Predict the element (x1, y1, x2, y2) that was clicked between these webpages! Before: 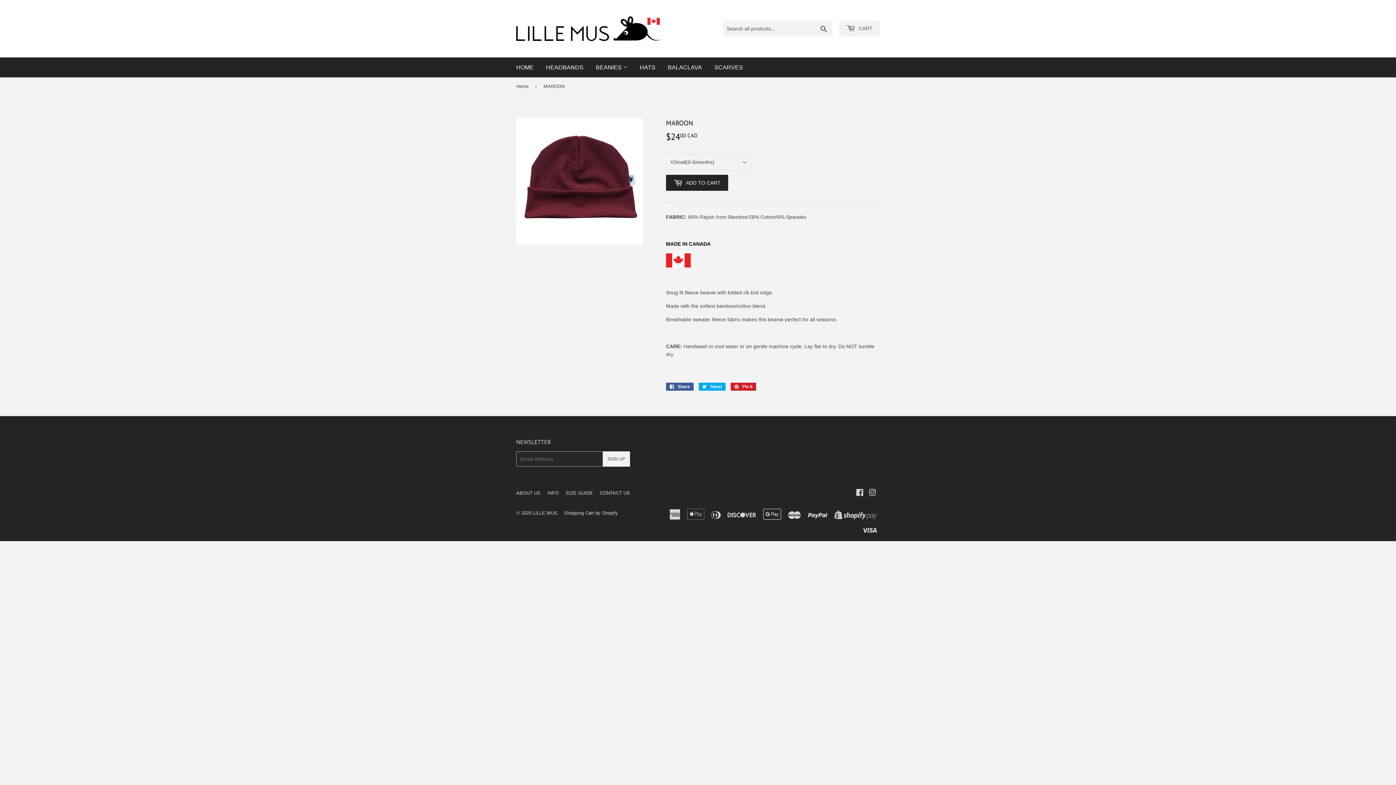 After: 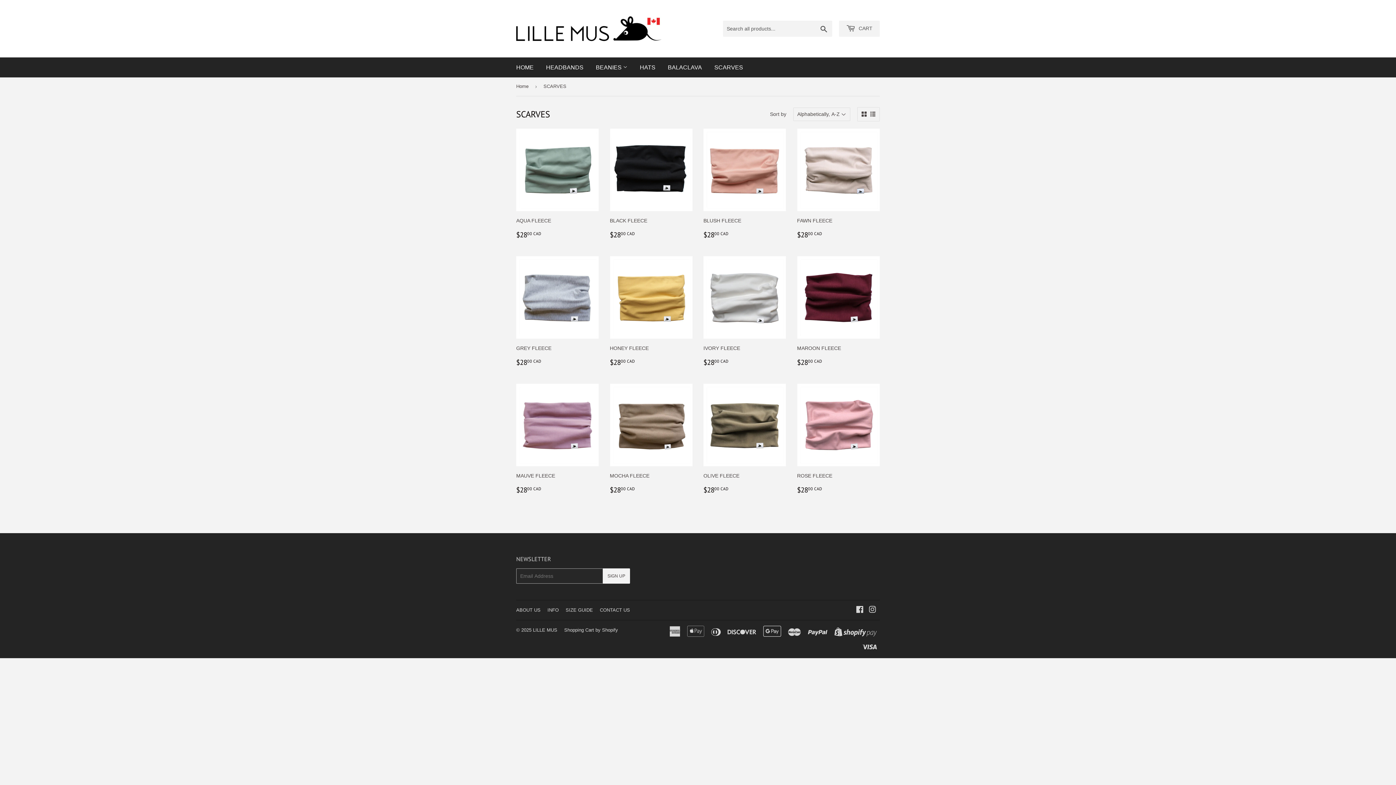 Action: bbox: (709, 57, 748, 77) label: SCARVES